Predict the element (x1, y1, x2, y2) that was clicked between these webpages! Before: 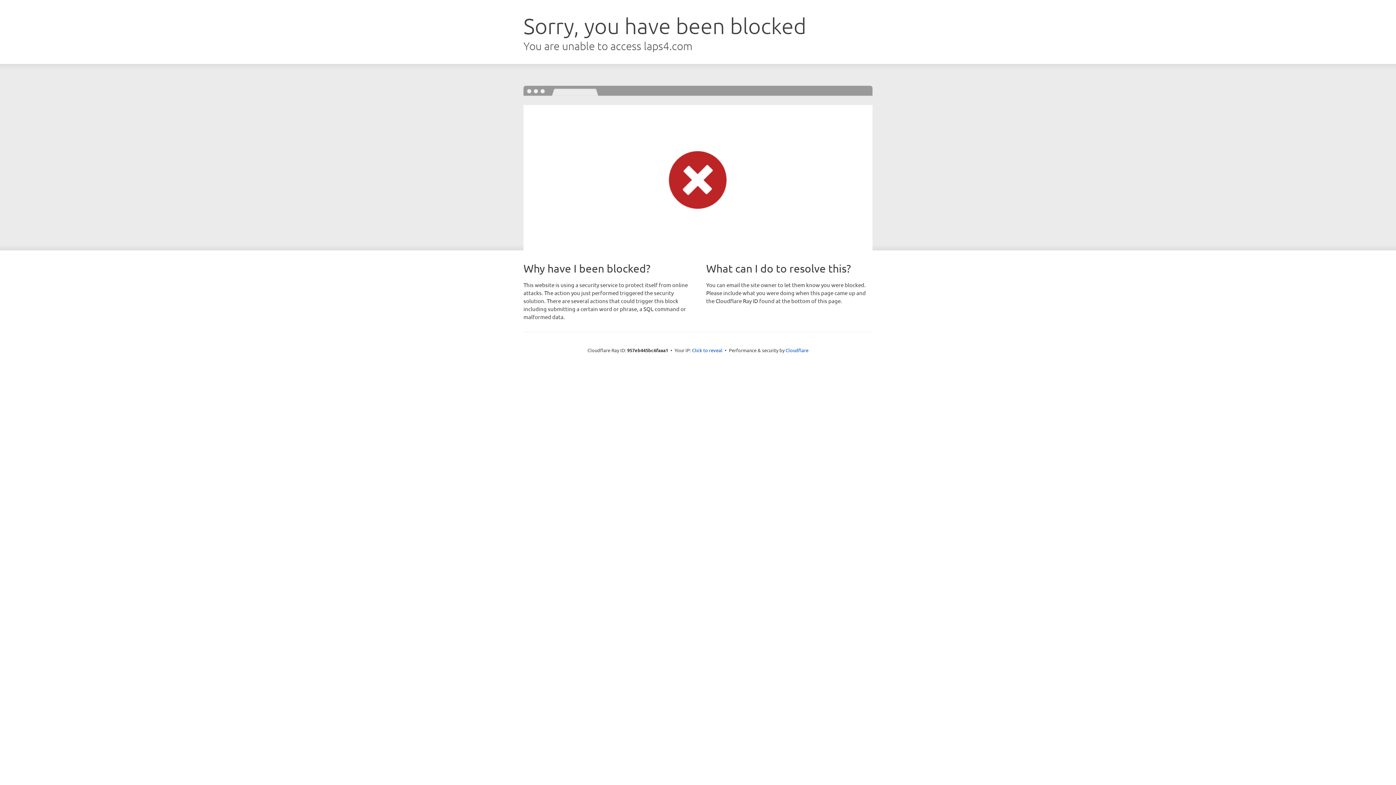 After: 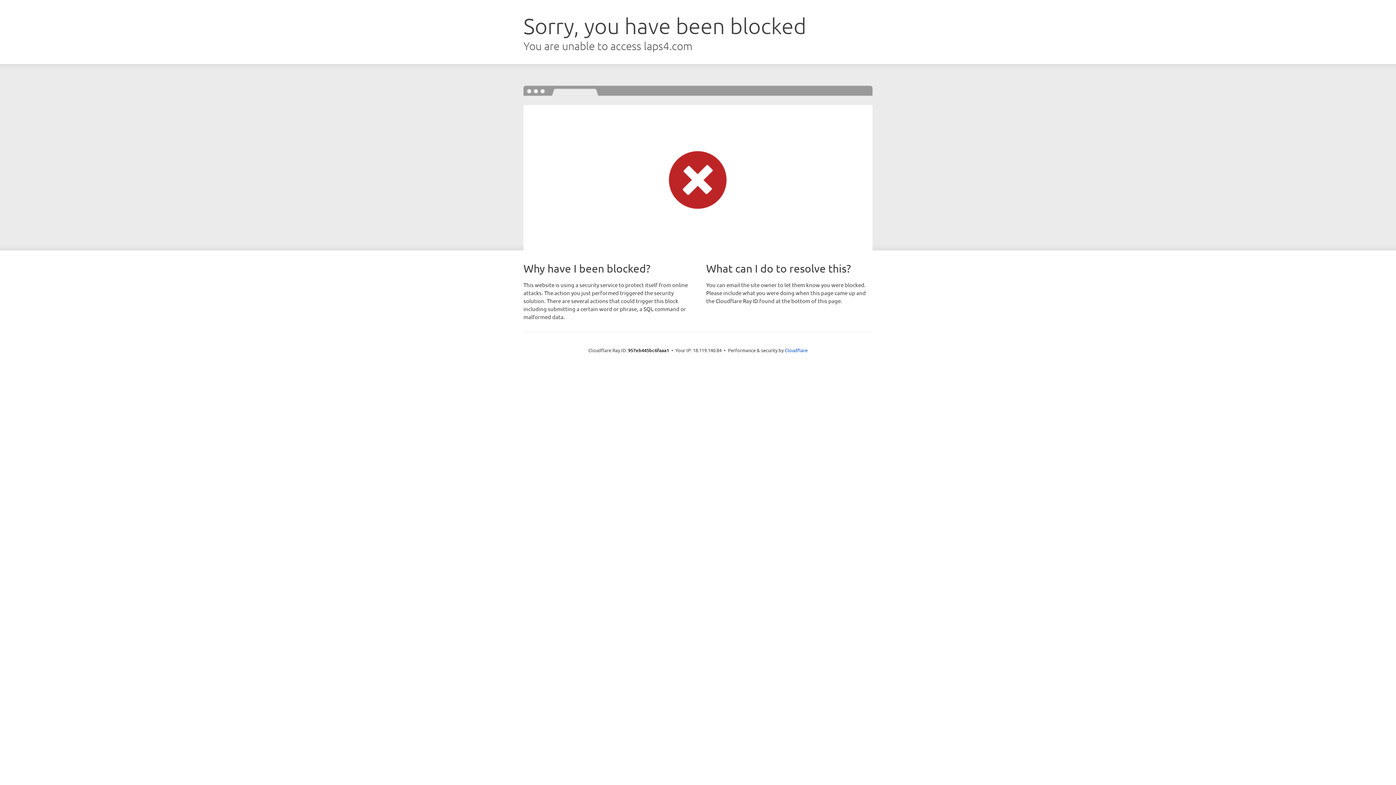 Action: bbox: (692, 346, 722, 353) label: Click to reveal